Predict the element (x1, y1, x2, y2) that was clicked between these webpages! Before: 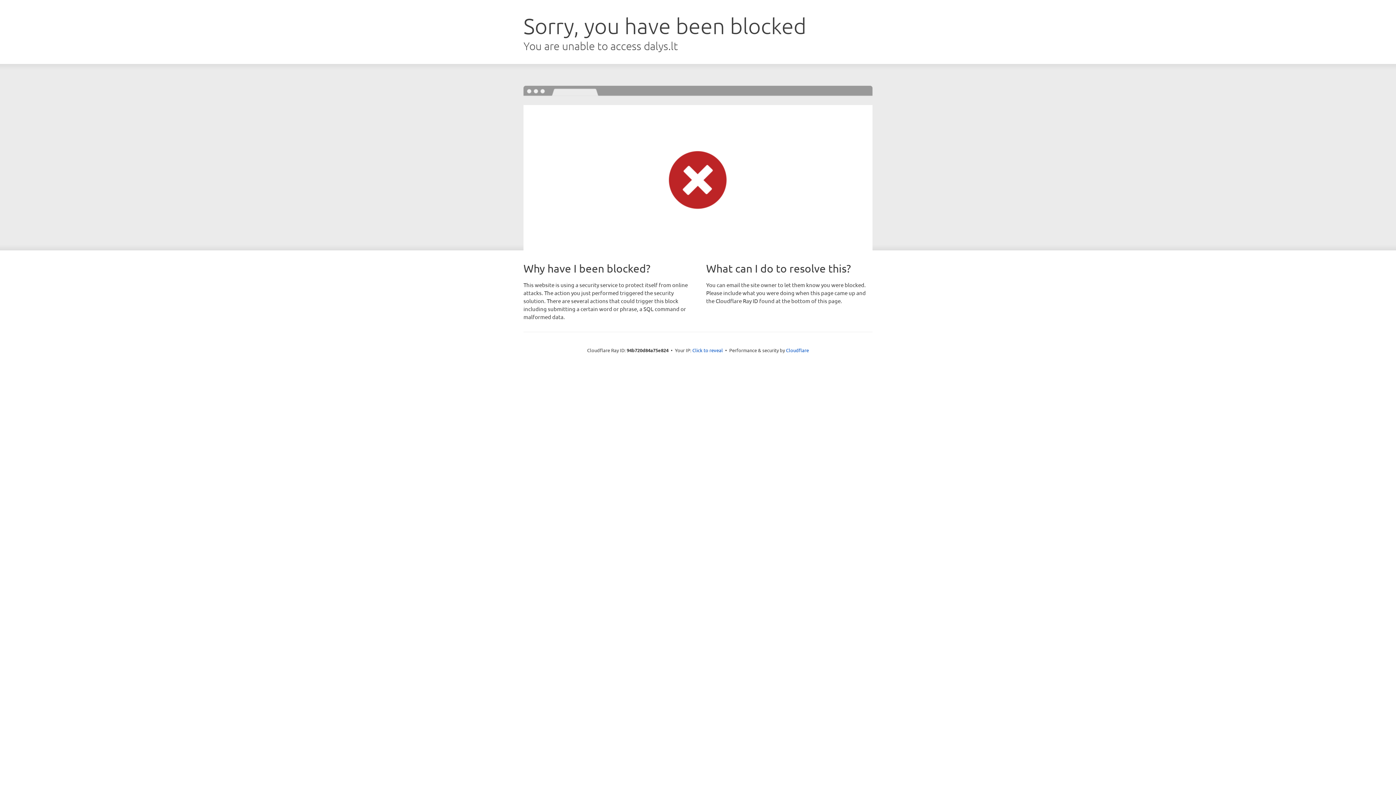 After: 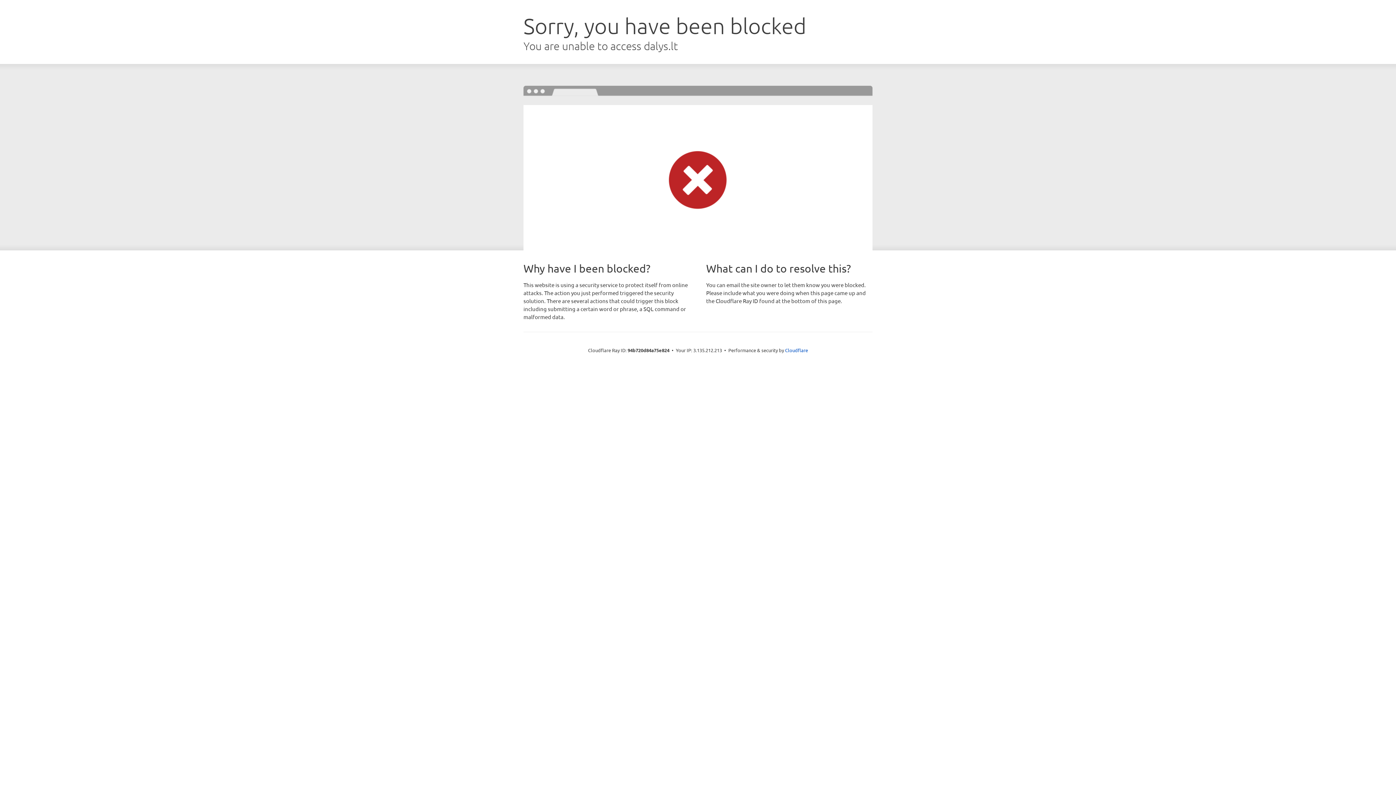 Action: label: Click to reveal bbox: (692, 346, 723, 353)